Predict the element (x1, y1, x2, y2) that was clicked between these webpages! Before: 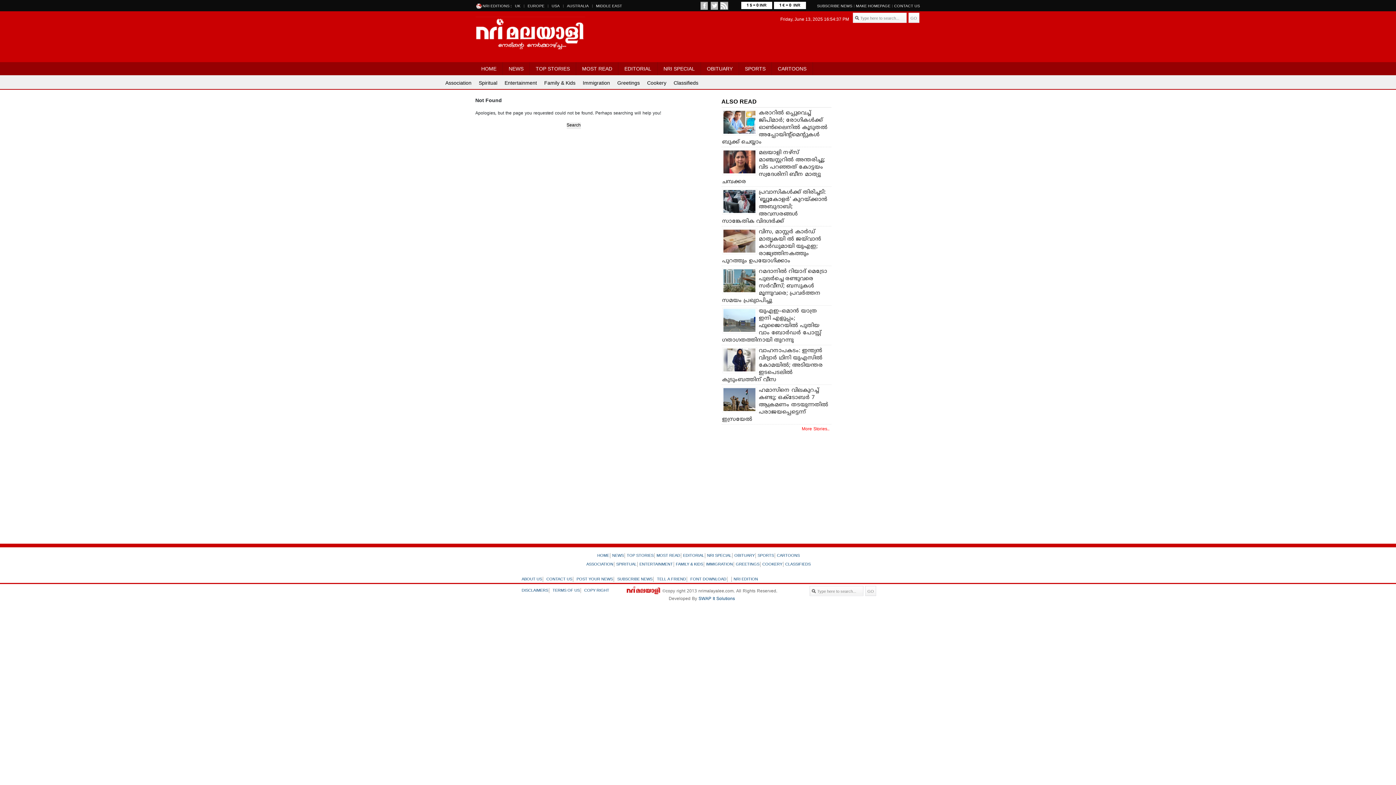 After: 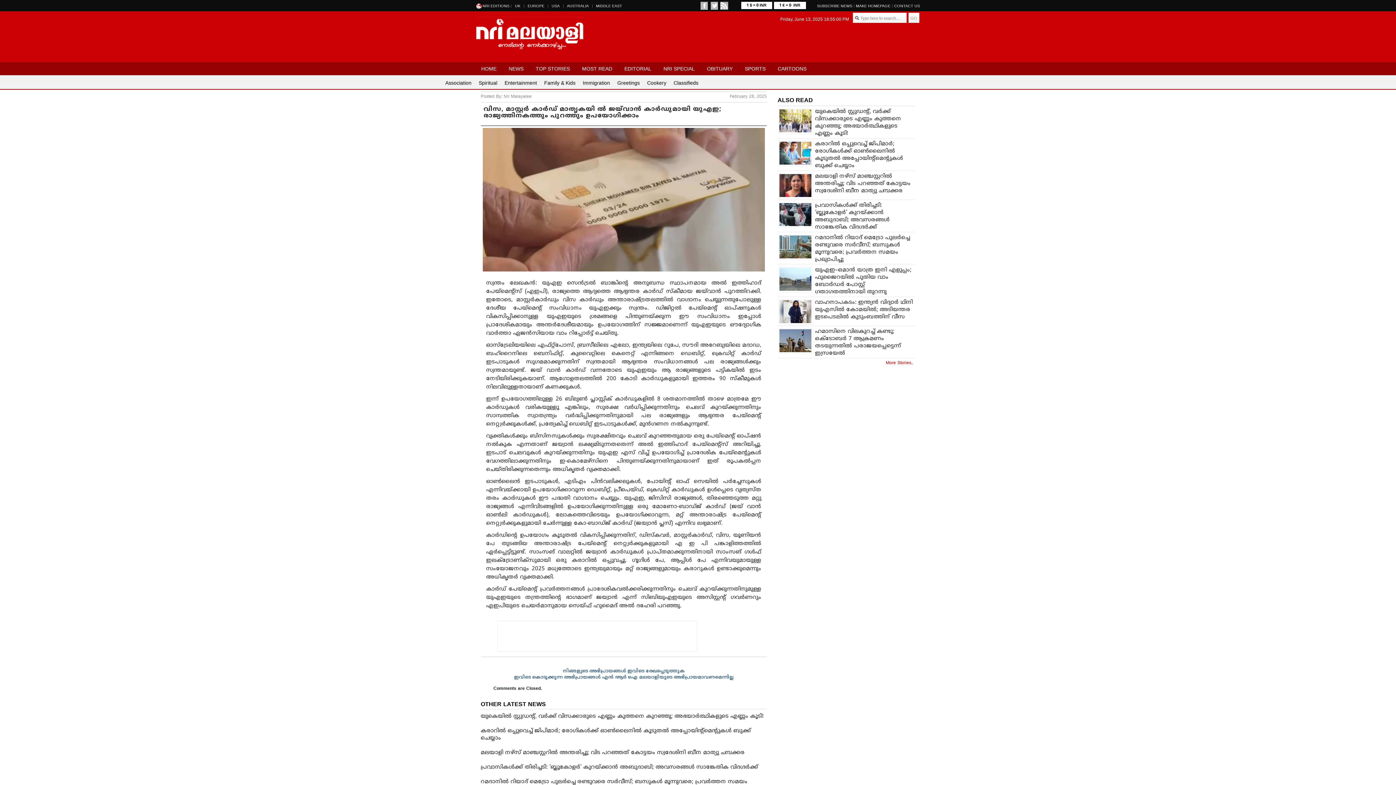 Action: bbox: (722, 238, 756, 244)